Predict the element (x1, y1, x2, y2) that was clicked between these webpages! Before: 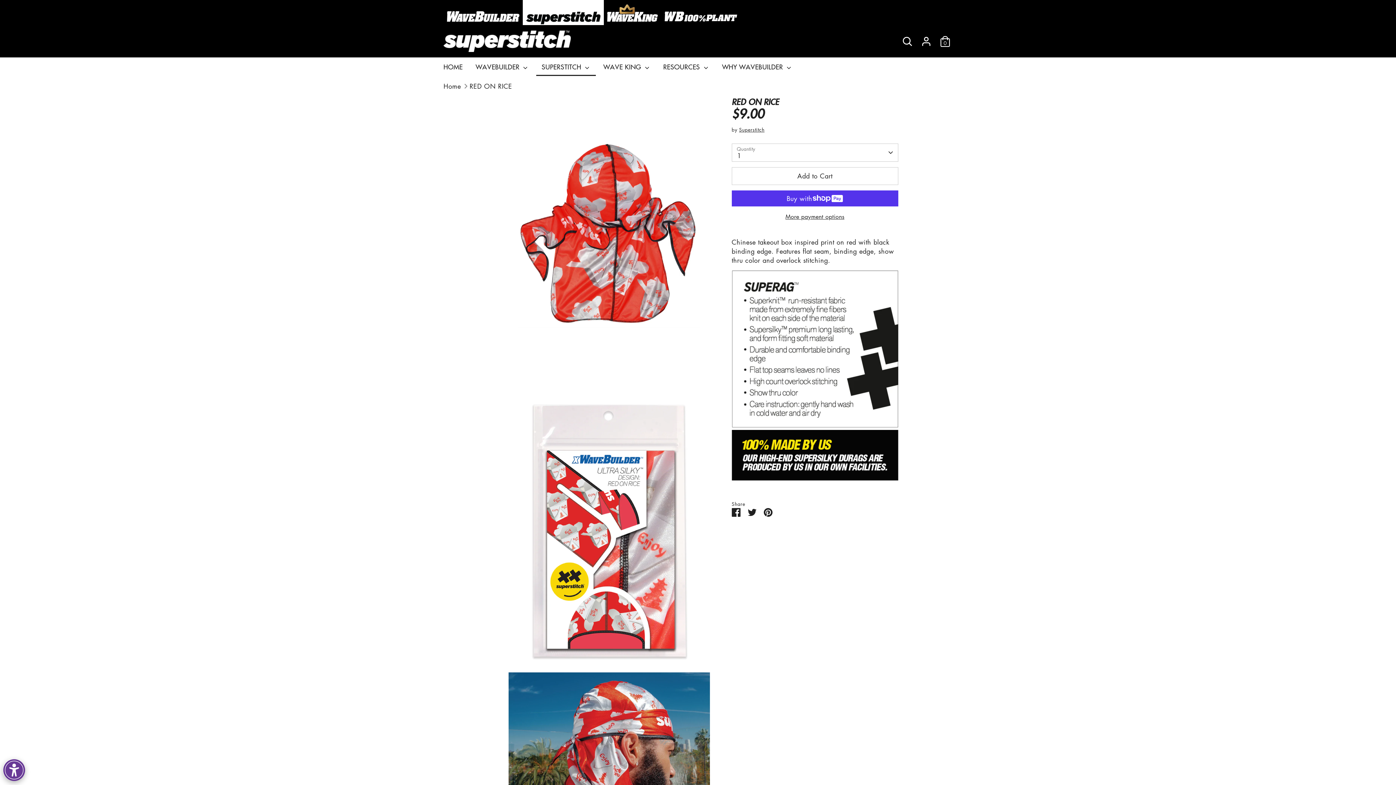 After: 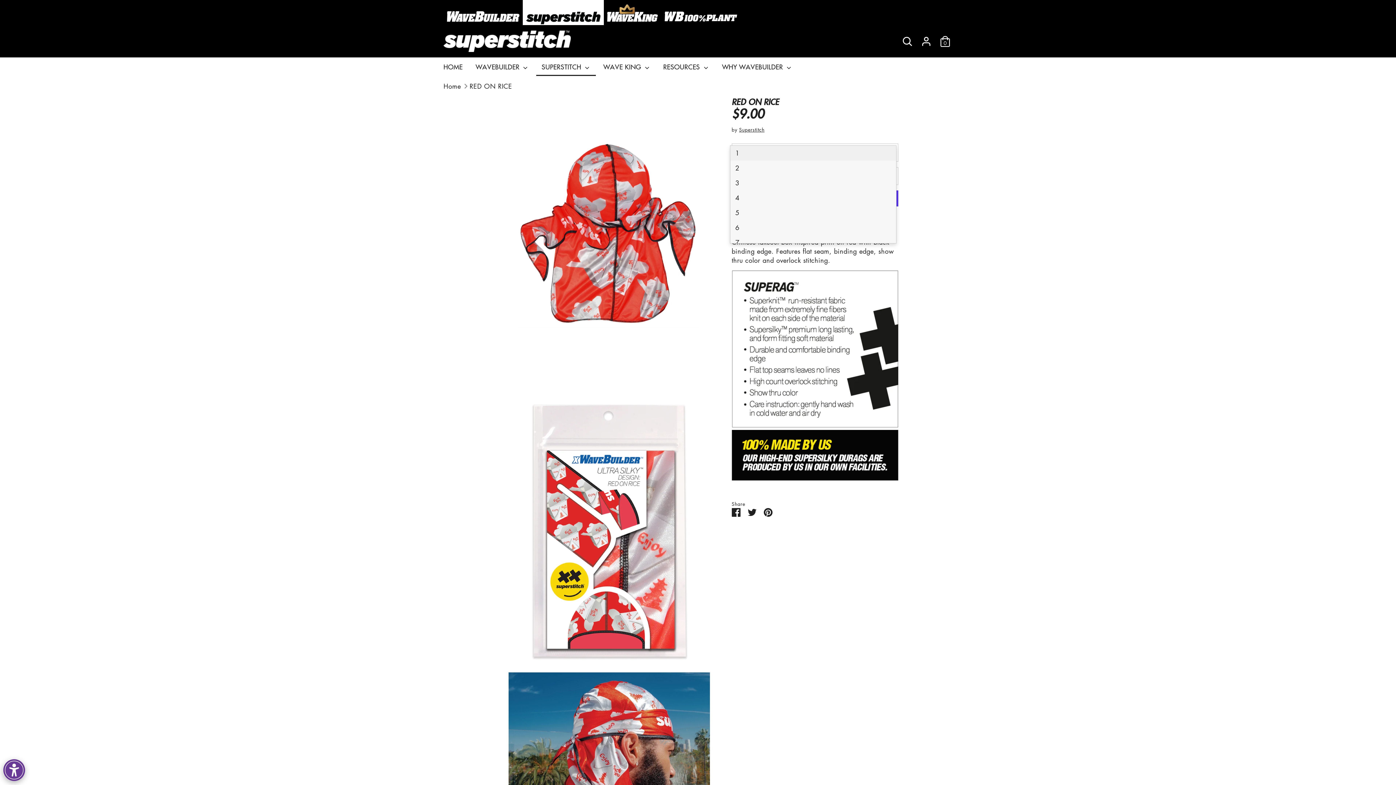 Action: bbox: (731, 143, 898, 161) label: 1